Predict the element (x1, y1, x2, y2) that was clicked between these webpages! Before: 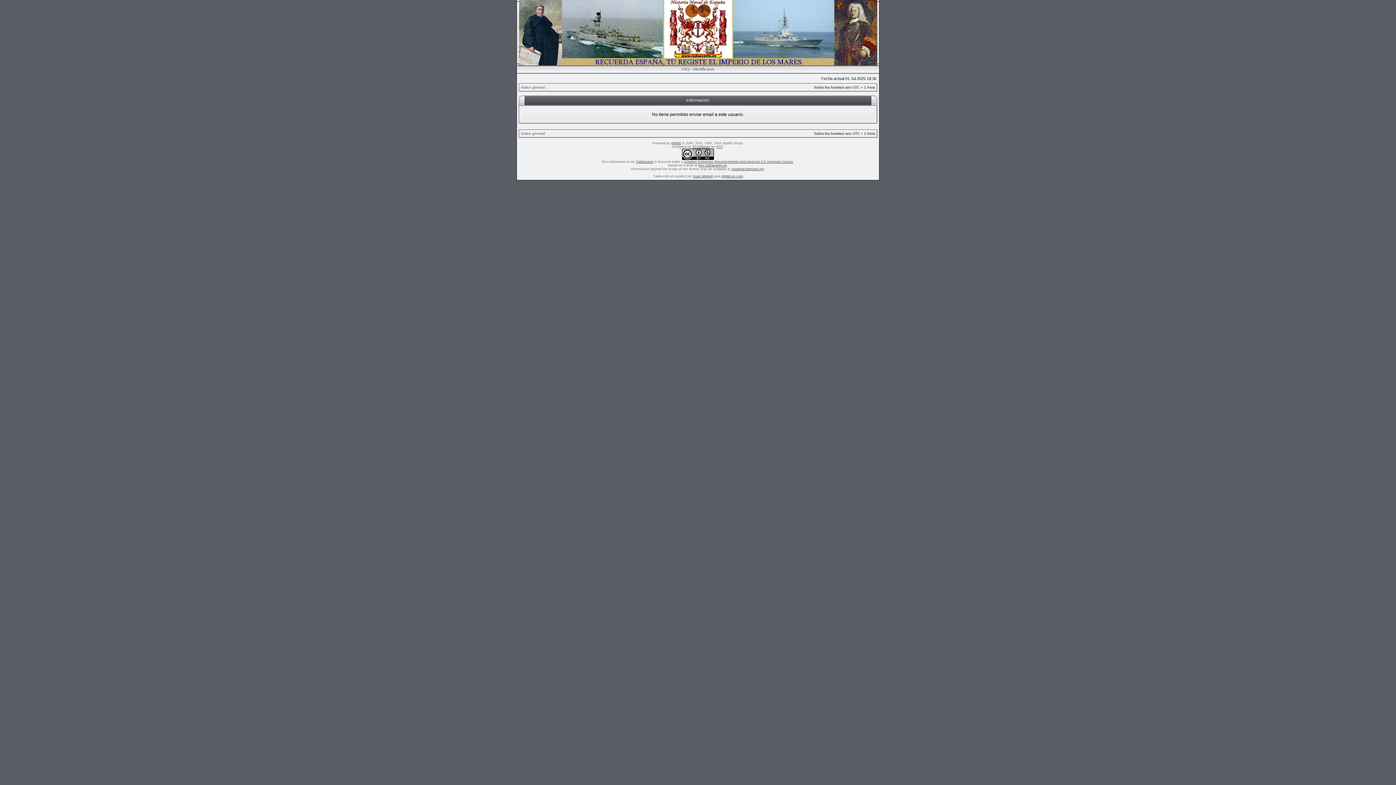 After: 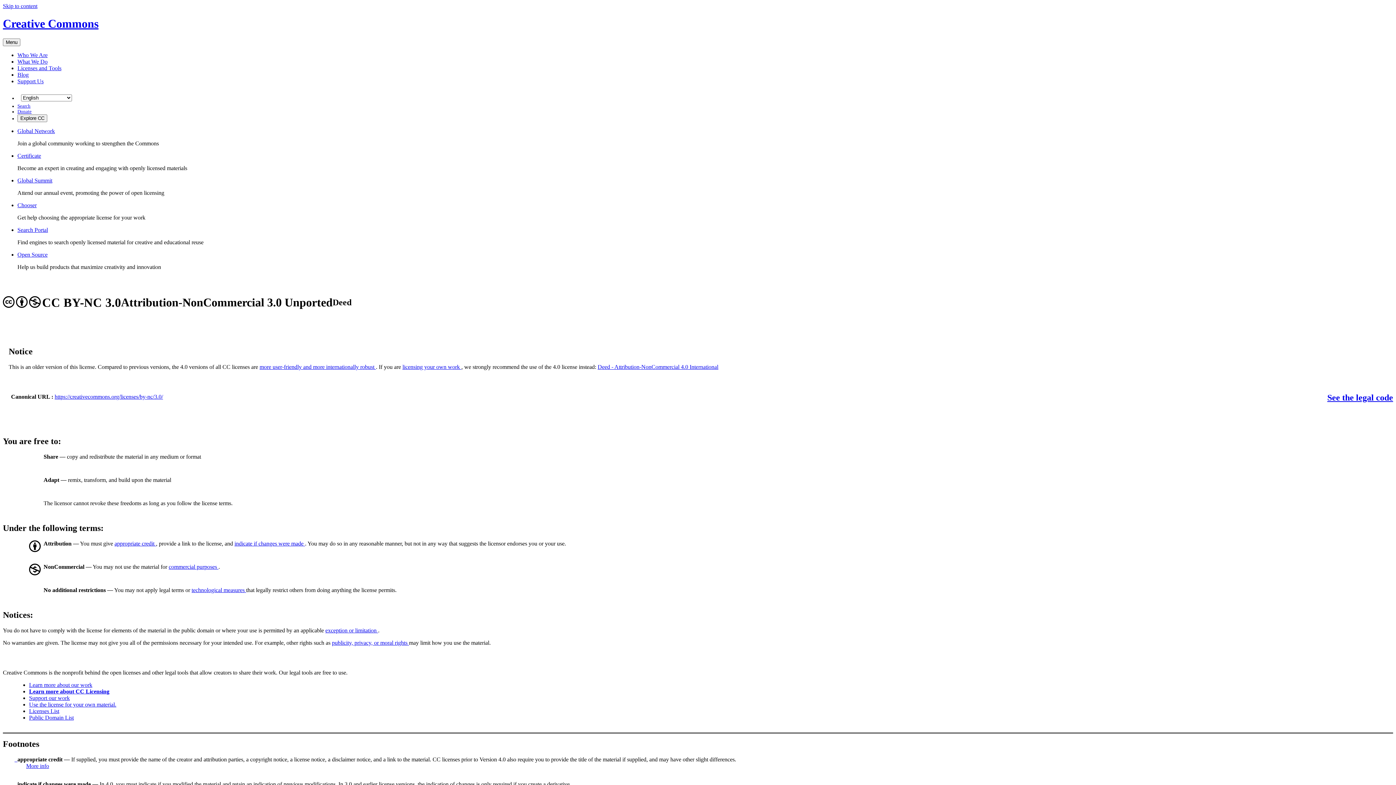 Action: label: Creative Commons Reconocimiento-NoComercial 3.0 Unported License bbox: (684, 160, 793, 163)